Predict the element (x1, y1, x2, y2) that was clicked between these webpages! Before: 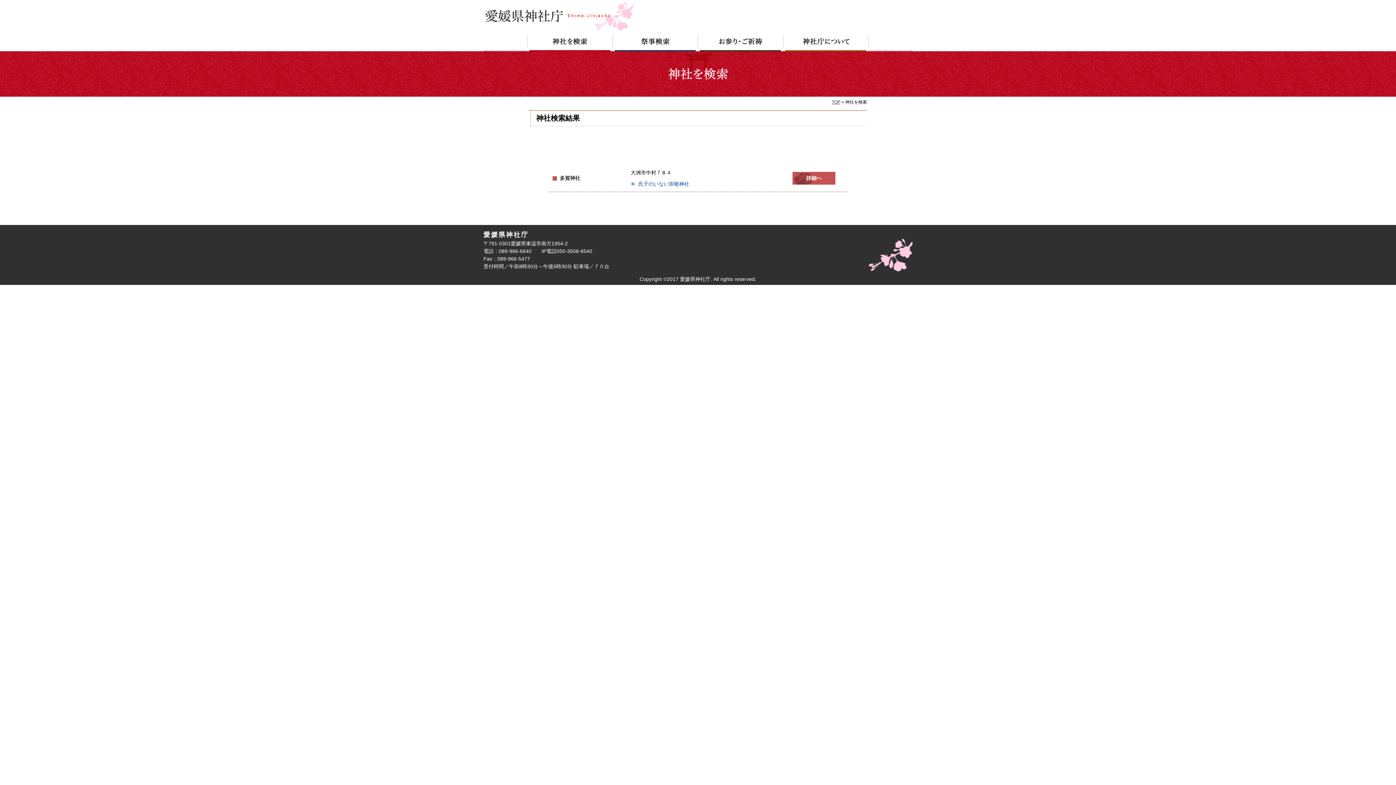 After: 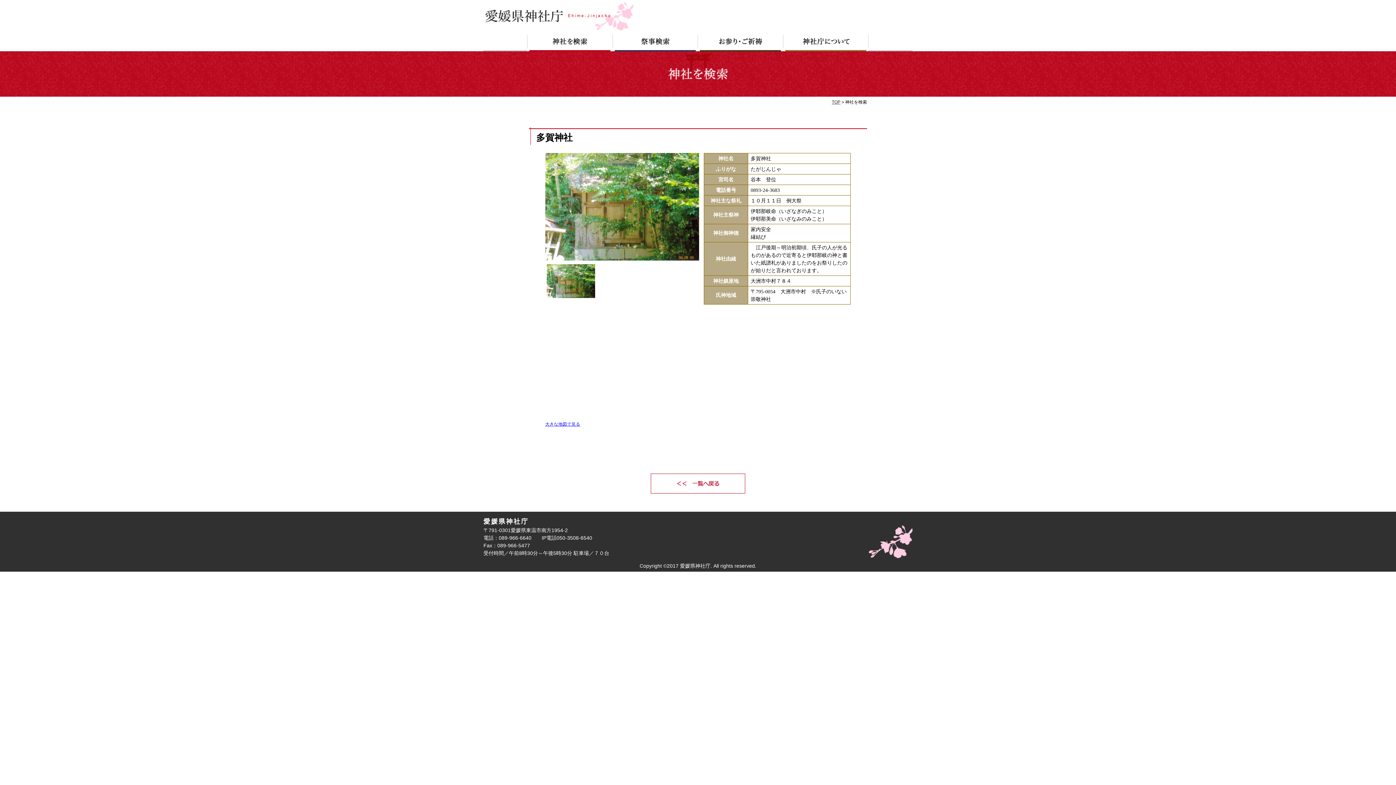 Action: bbox: (560, 175, 580, 181) label: 多賀神社